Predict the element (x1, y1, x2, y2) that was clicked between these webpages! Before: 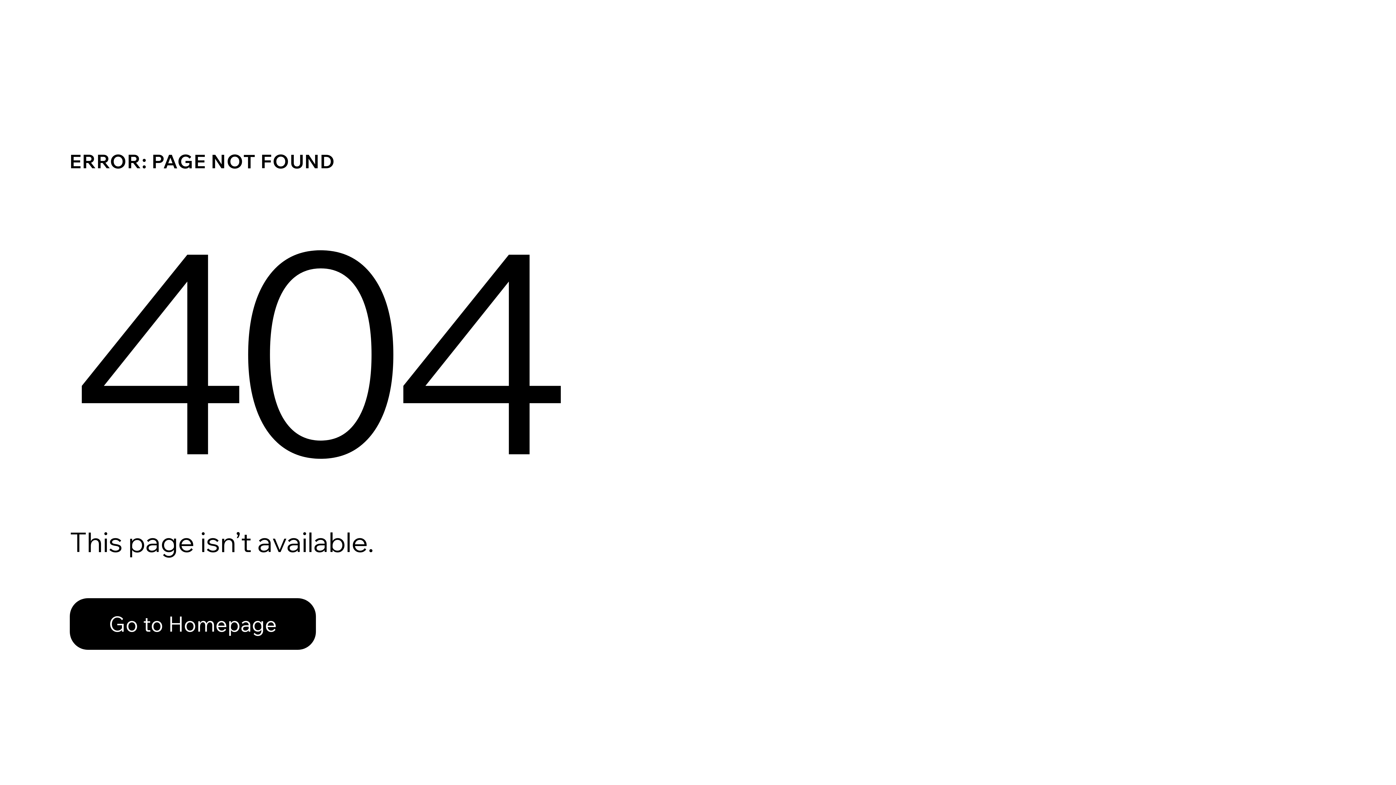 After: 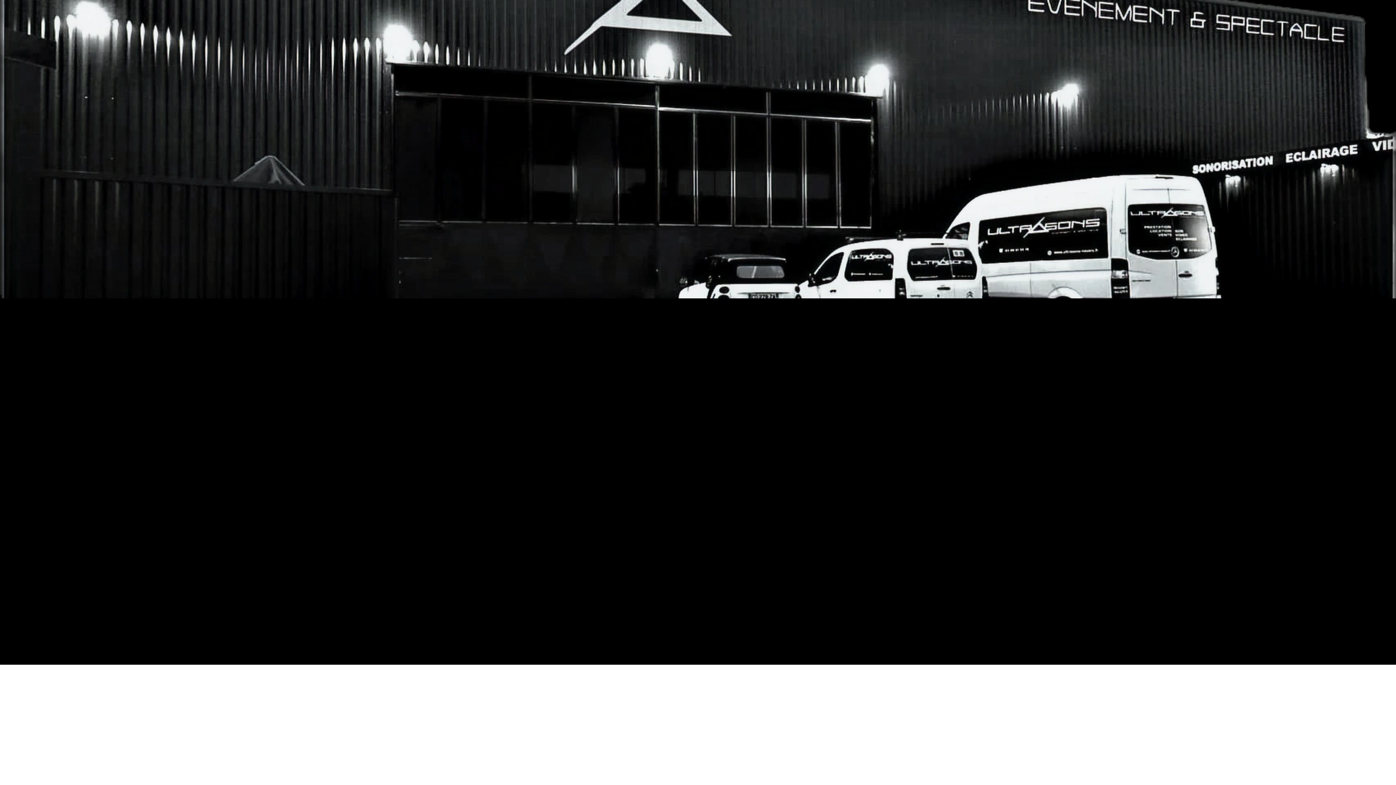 Action: label: Go to Homepage bbox: (69, 582, 768, 659)